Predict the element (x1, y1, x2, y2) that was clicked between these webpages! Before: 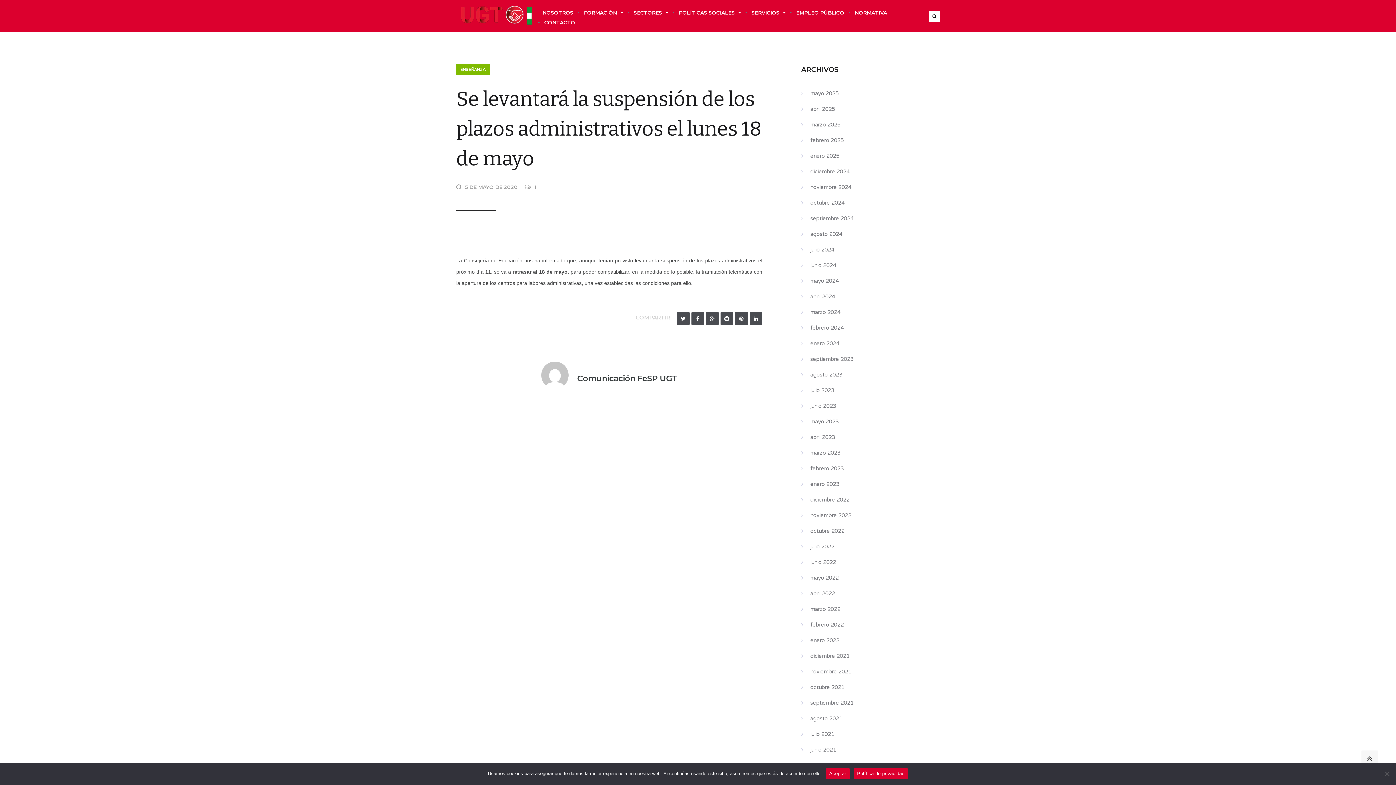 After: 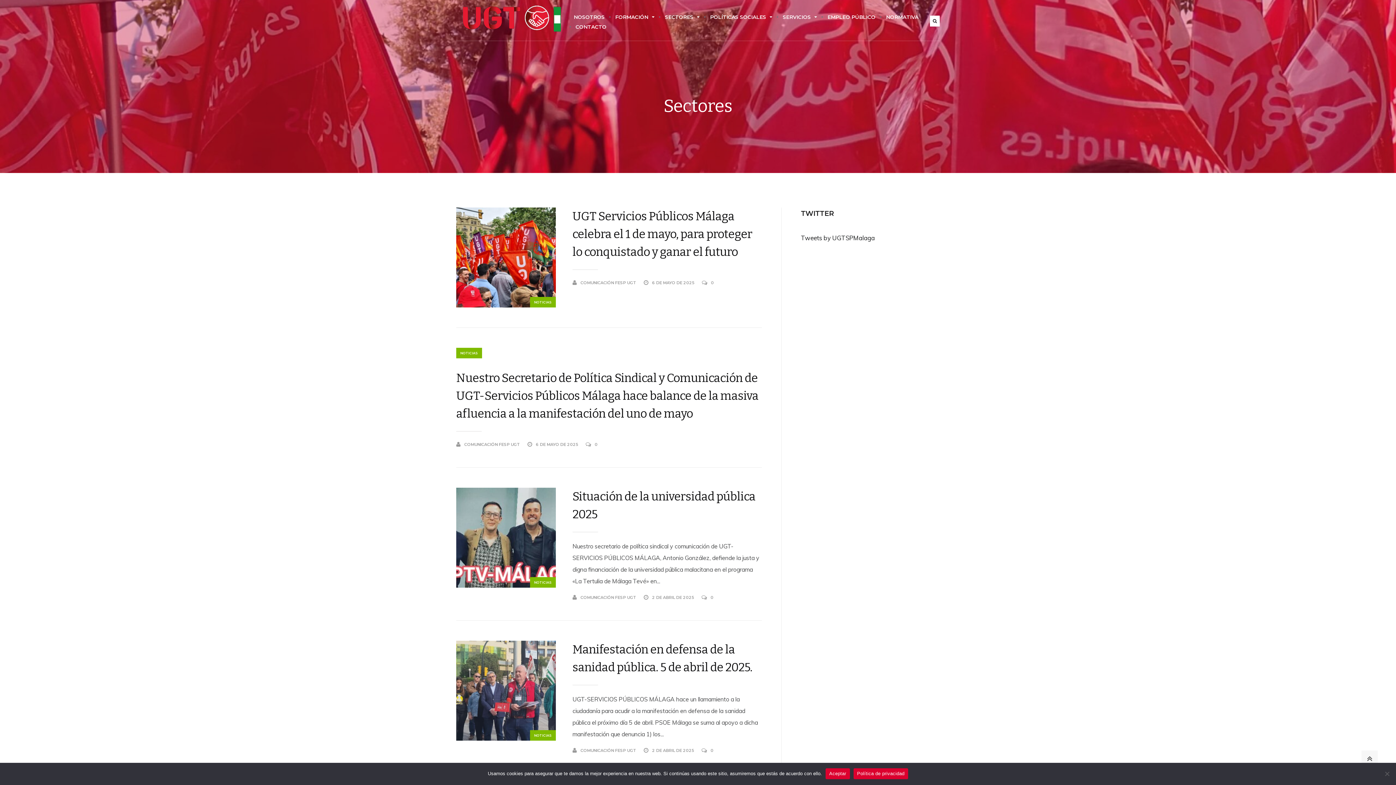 Action: bbox: (629, 6, 672, 15) label: SECTORES